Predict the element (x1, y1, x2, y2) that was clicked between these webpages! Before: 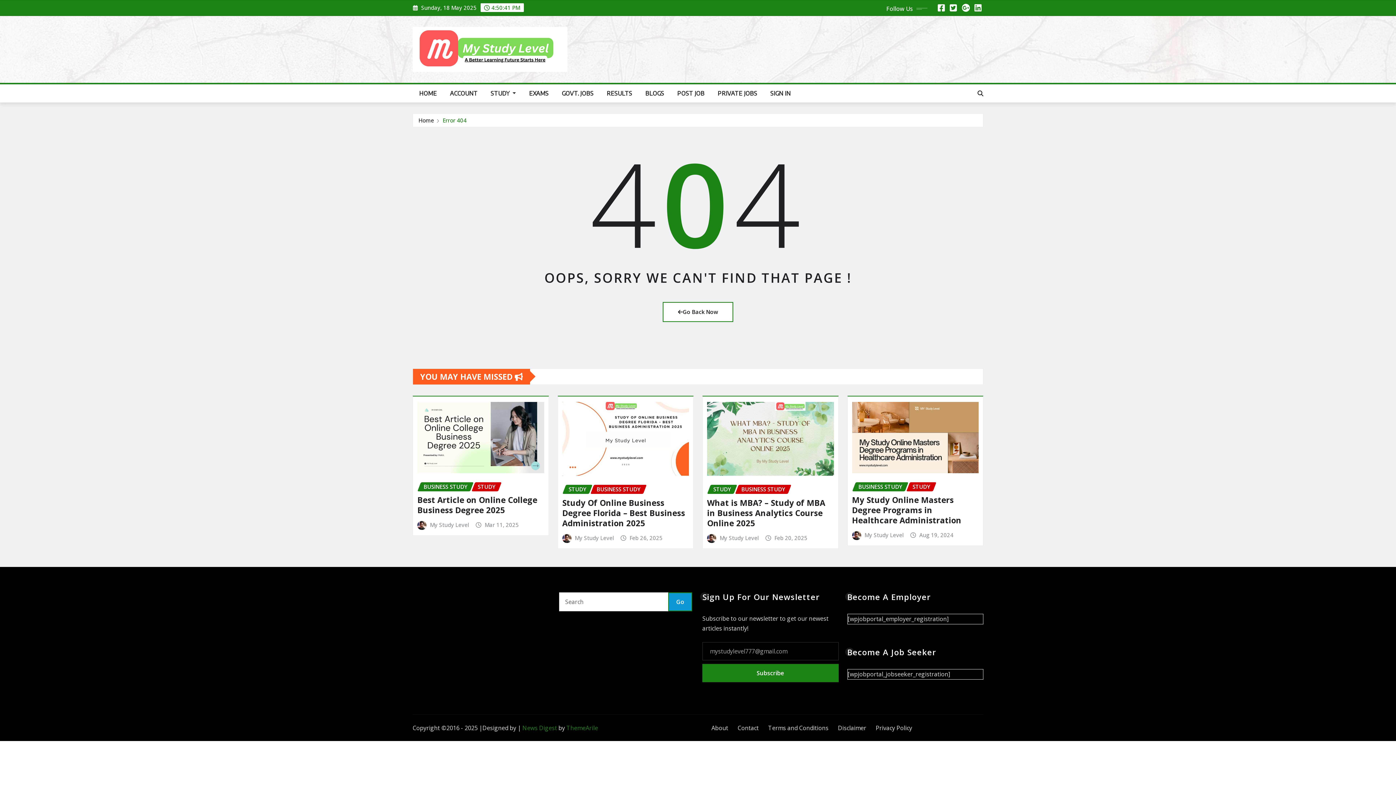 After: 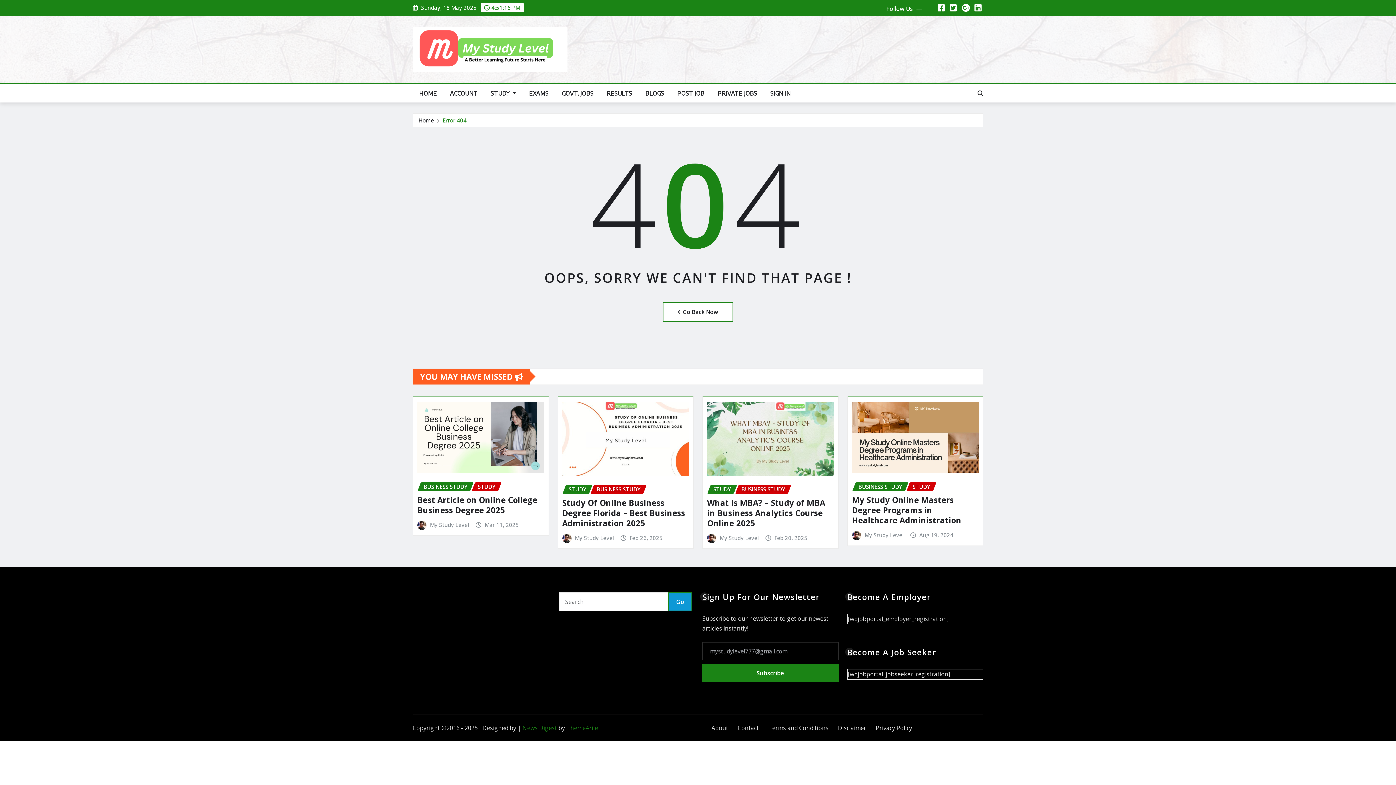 Action: bbox: (950, 4, 957, 12)